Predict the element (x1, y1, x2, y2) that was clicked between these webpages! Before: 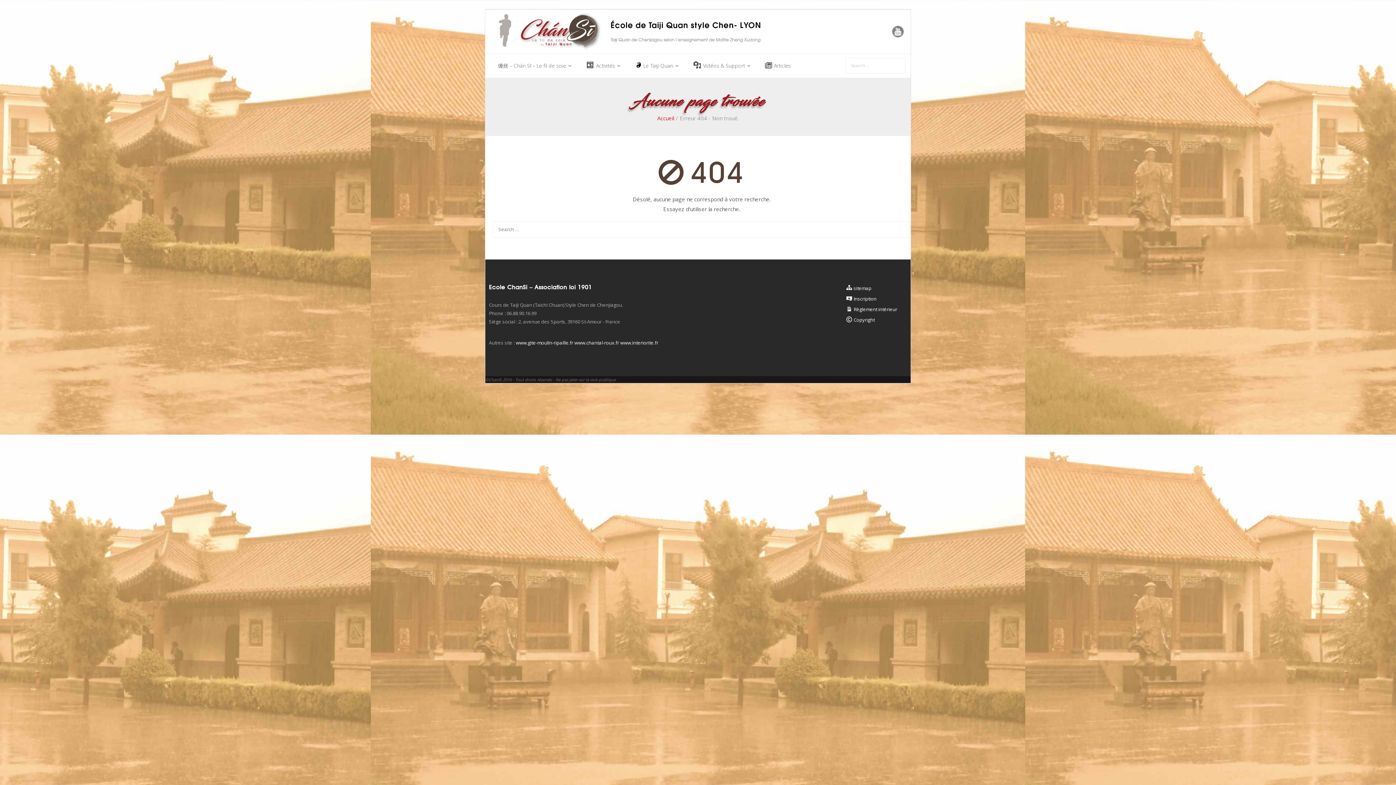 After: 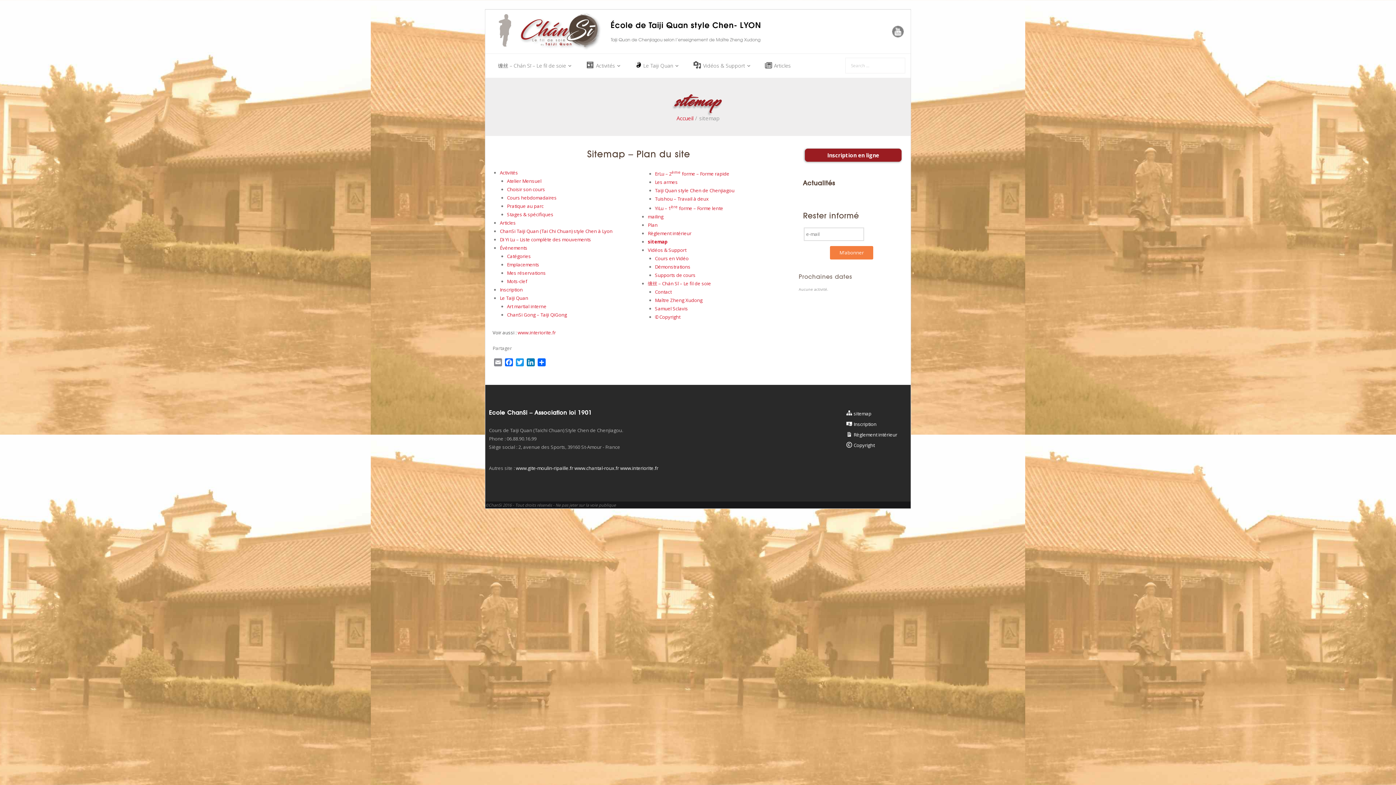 Action: bbox: (846, 284, 871, 293) label: sitemap